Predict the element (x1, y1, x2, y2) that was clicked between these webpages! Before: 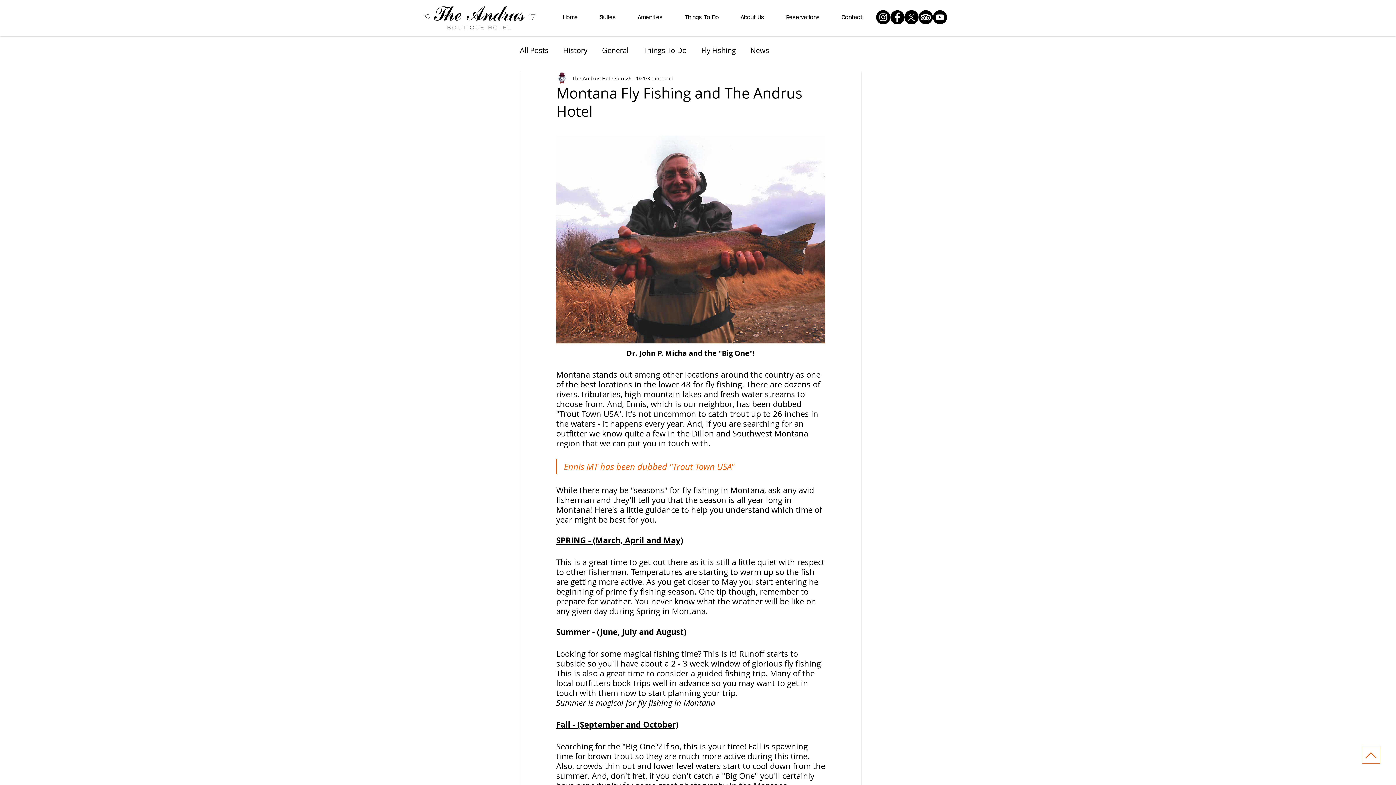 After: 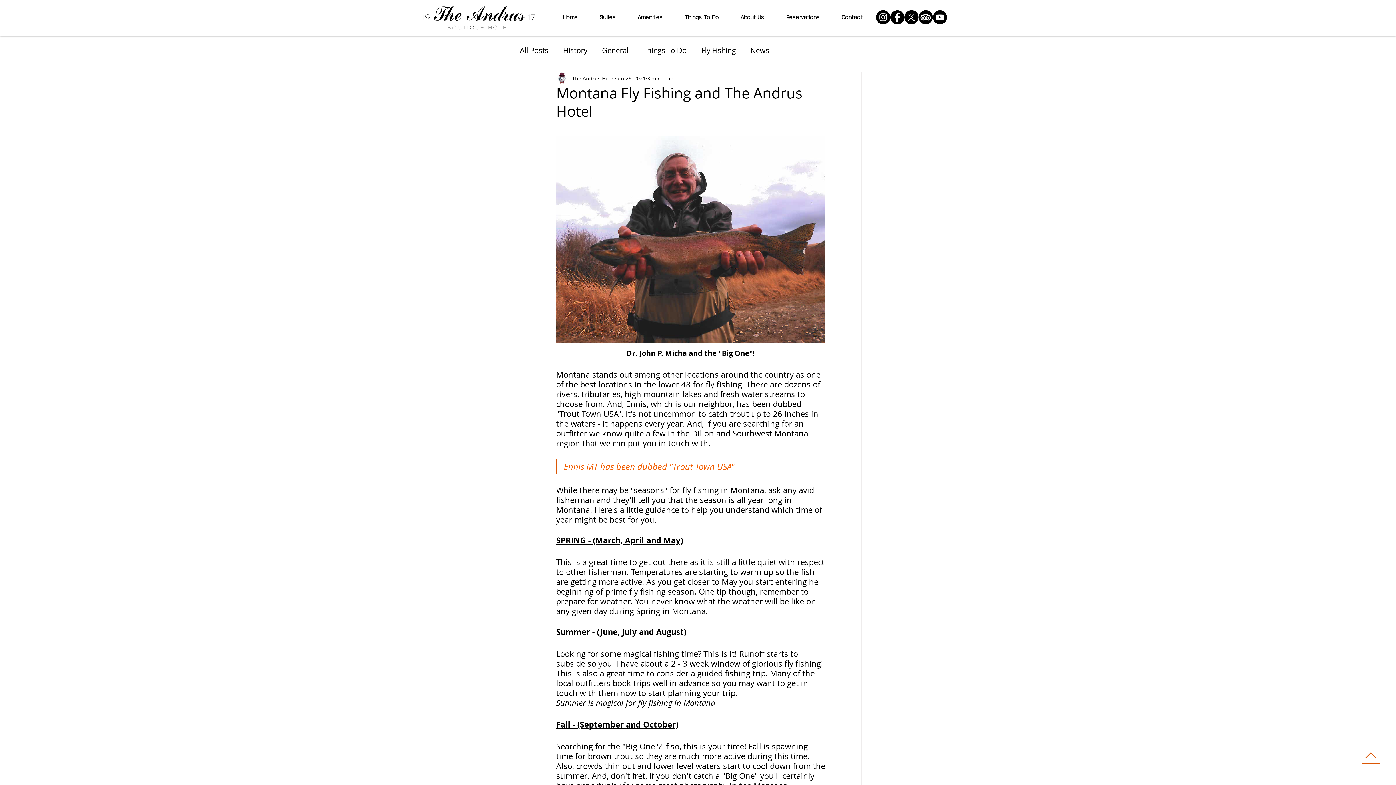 Action: label: Things To Do bbox: (673, 8, 729, 26)